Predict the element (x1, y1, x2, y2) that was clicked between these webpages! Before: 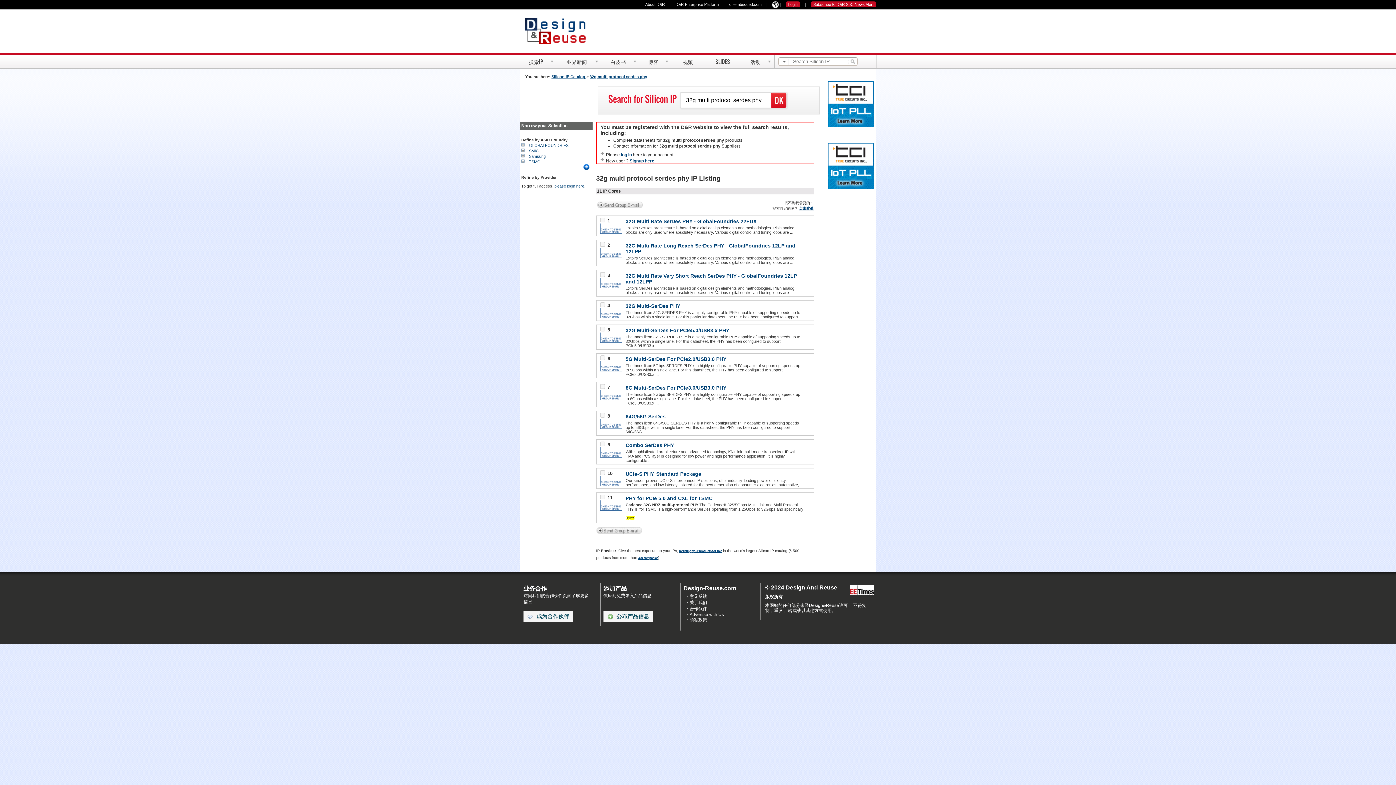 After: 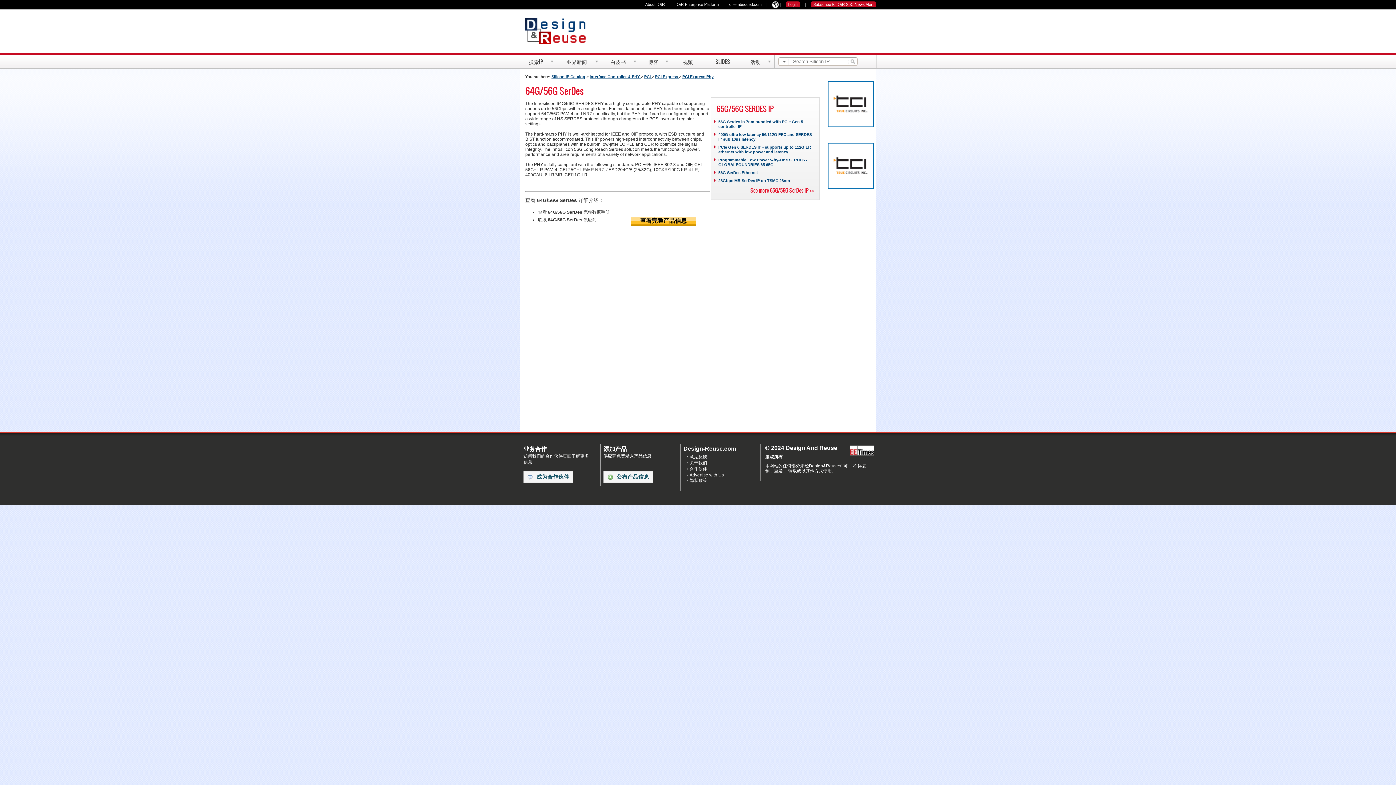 Action: bbox: (625, 413, 665, 419) label: 64G/56G SerDes